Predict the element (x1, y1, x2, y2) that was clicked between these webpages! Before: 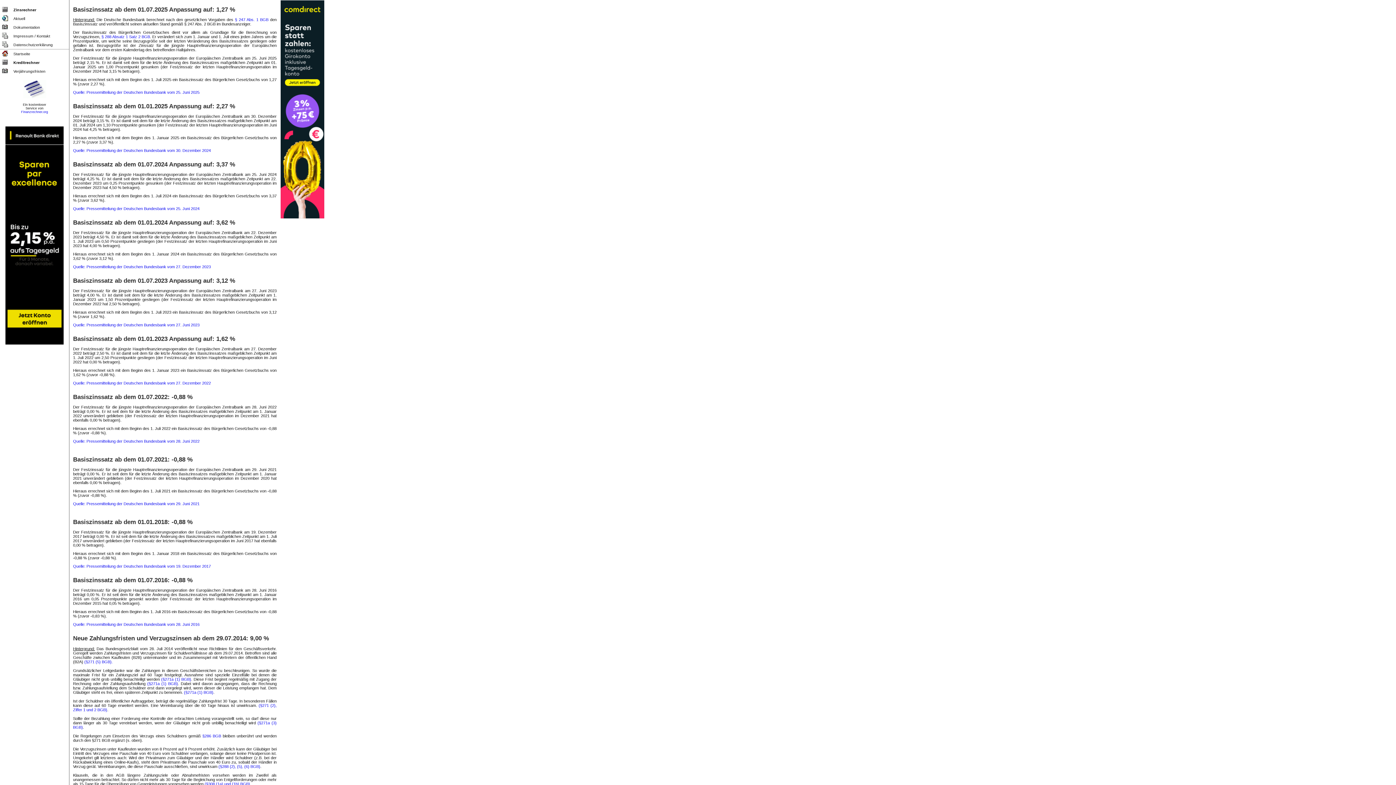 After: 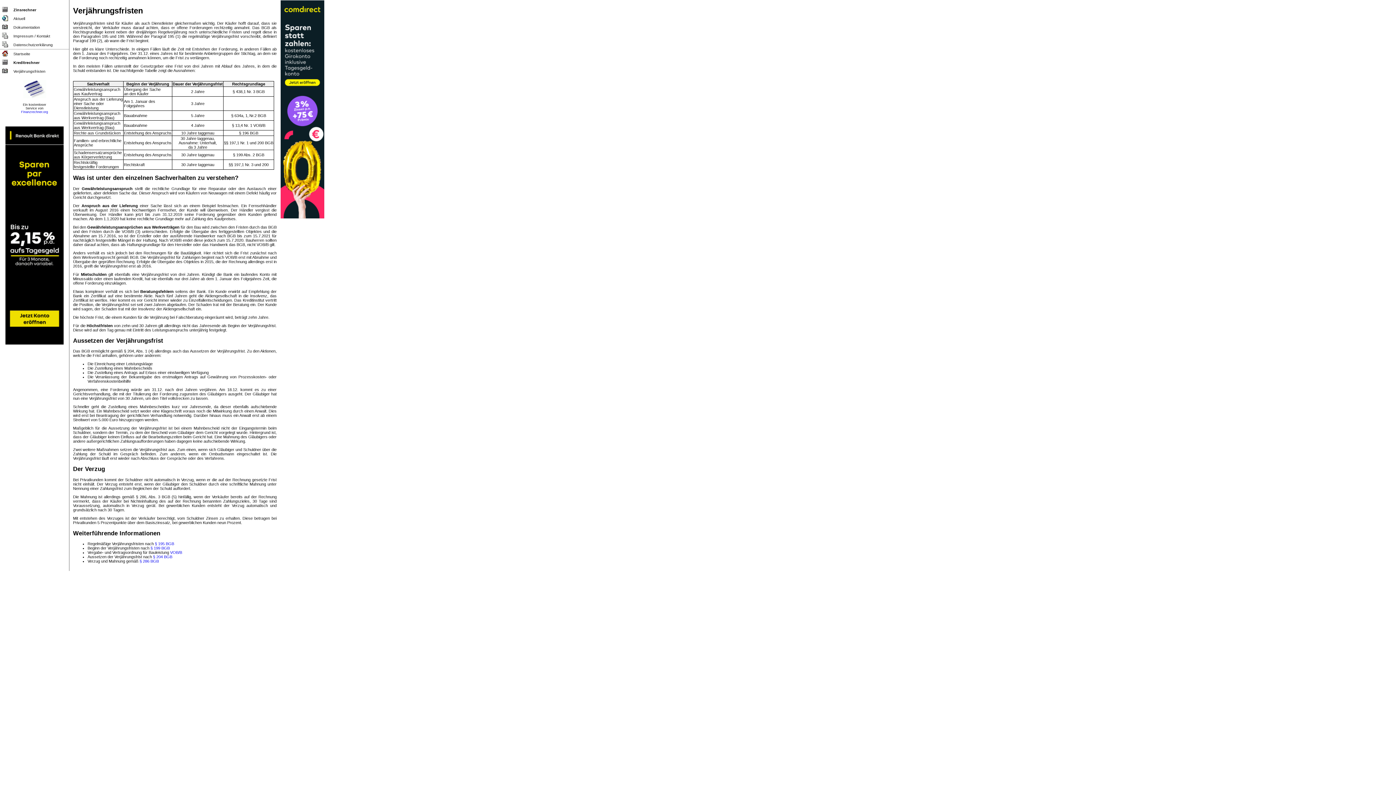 Action: bbox: (2, 70, 8, 74)